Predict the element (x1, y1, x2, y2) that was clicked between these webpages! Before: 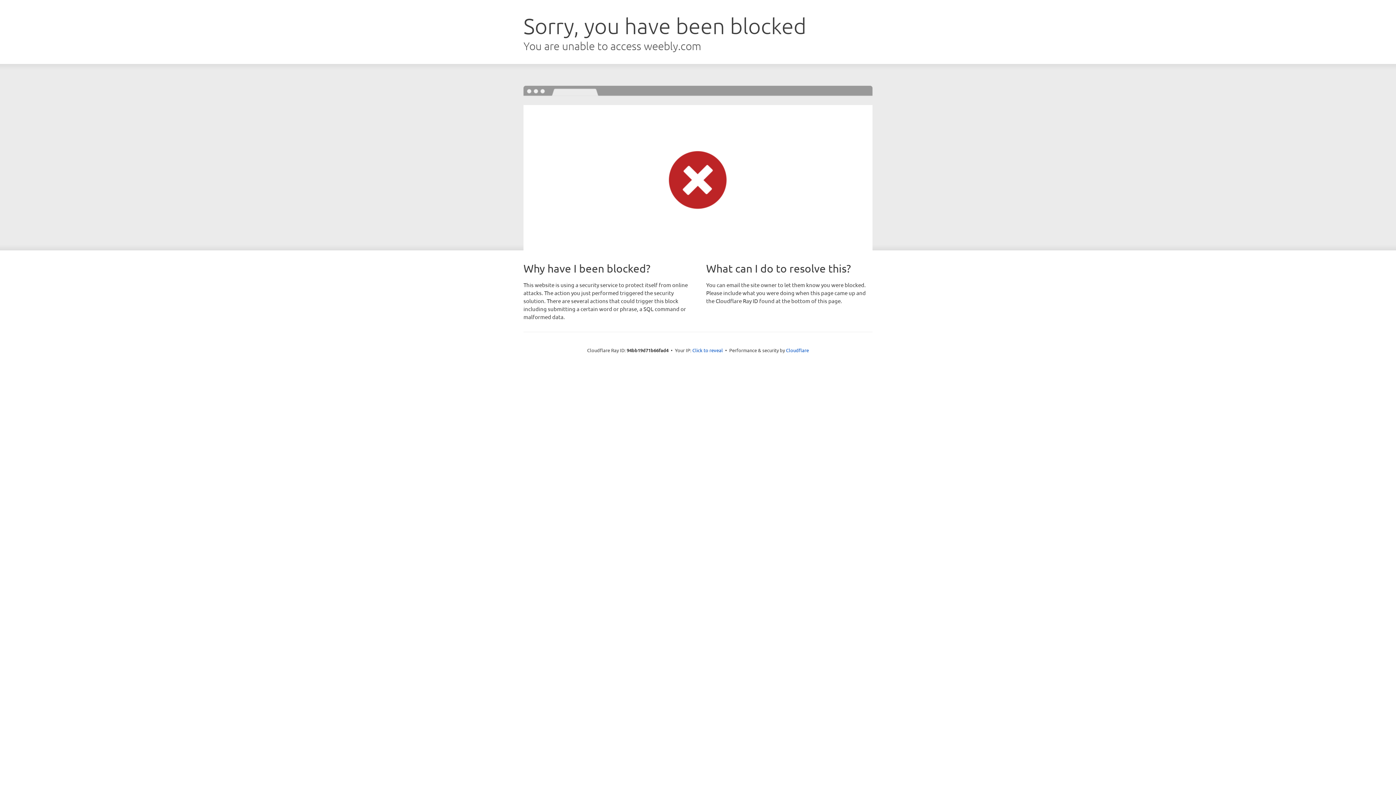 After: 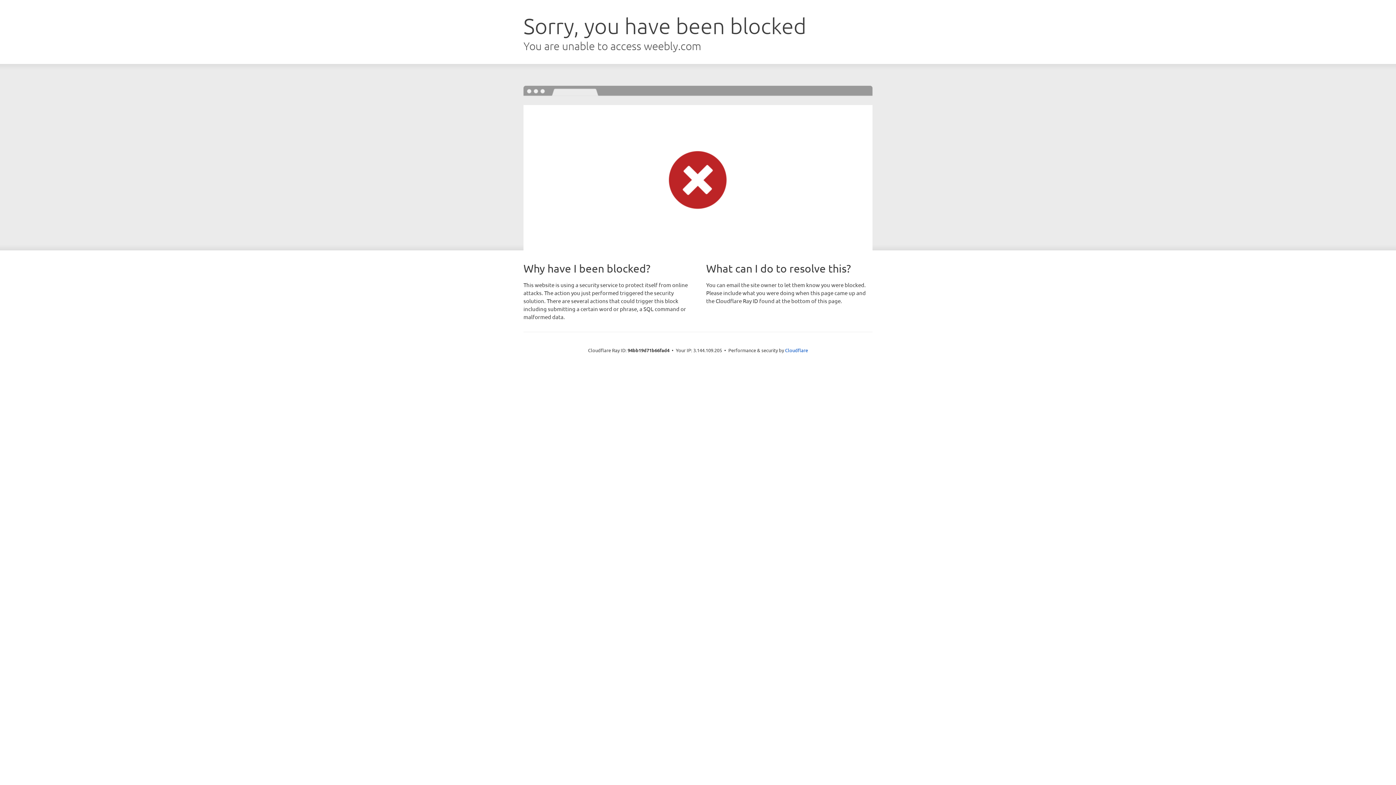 Action: bbox: (692, 346, 723, 353) label: Click to reveal